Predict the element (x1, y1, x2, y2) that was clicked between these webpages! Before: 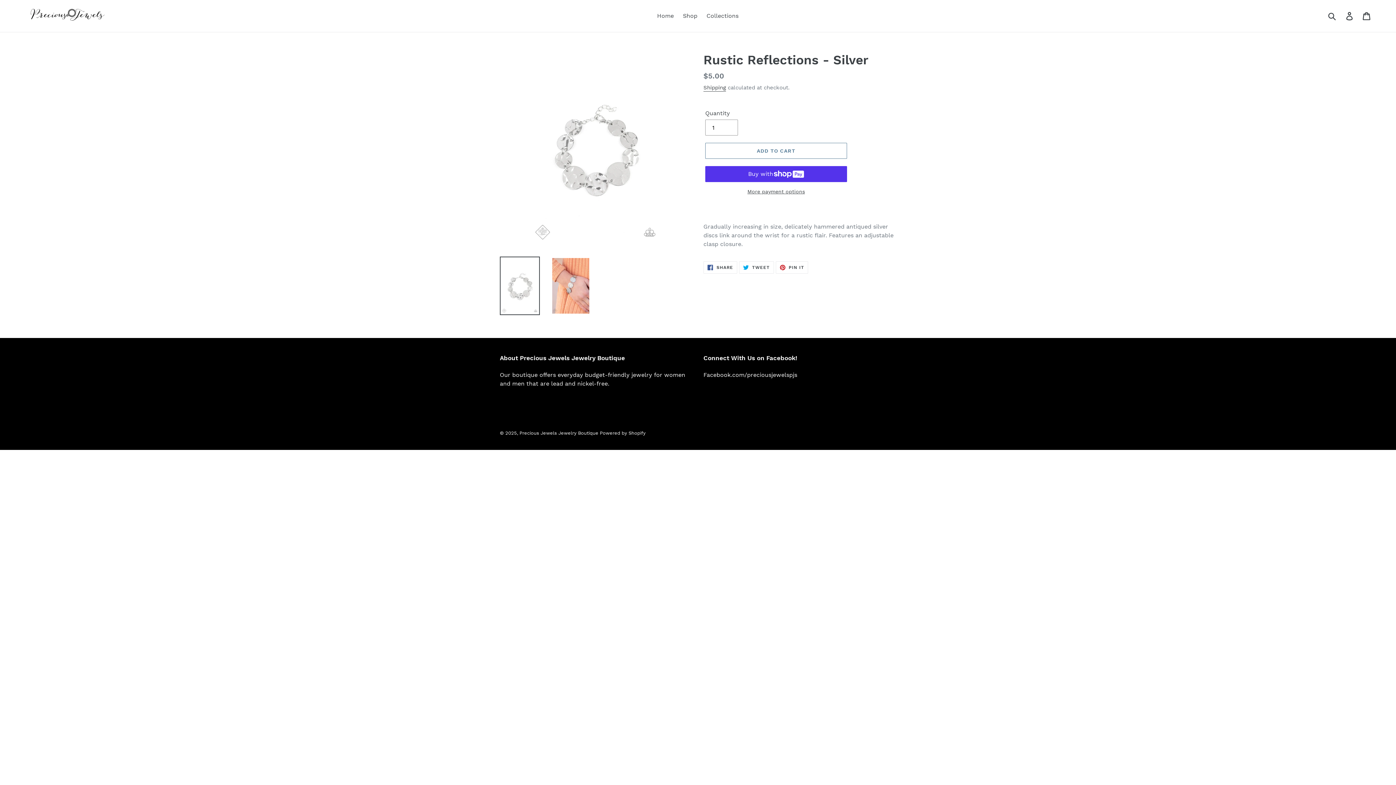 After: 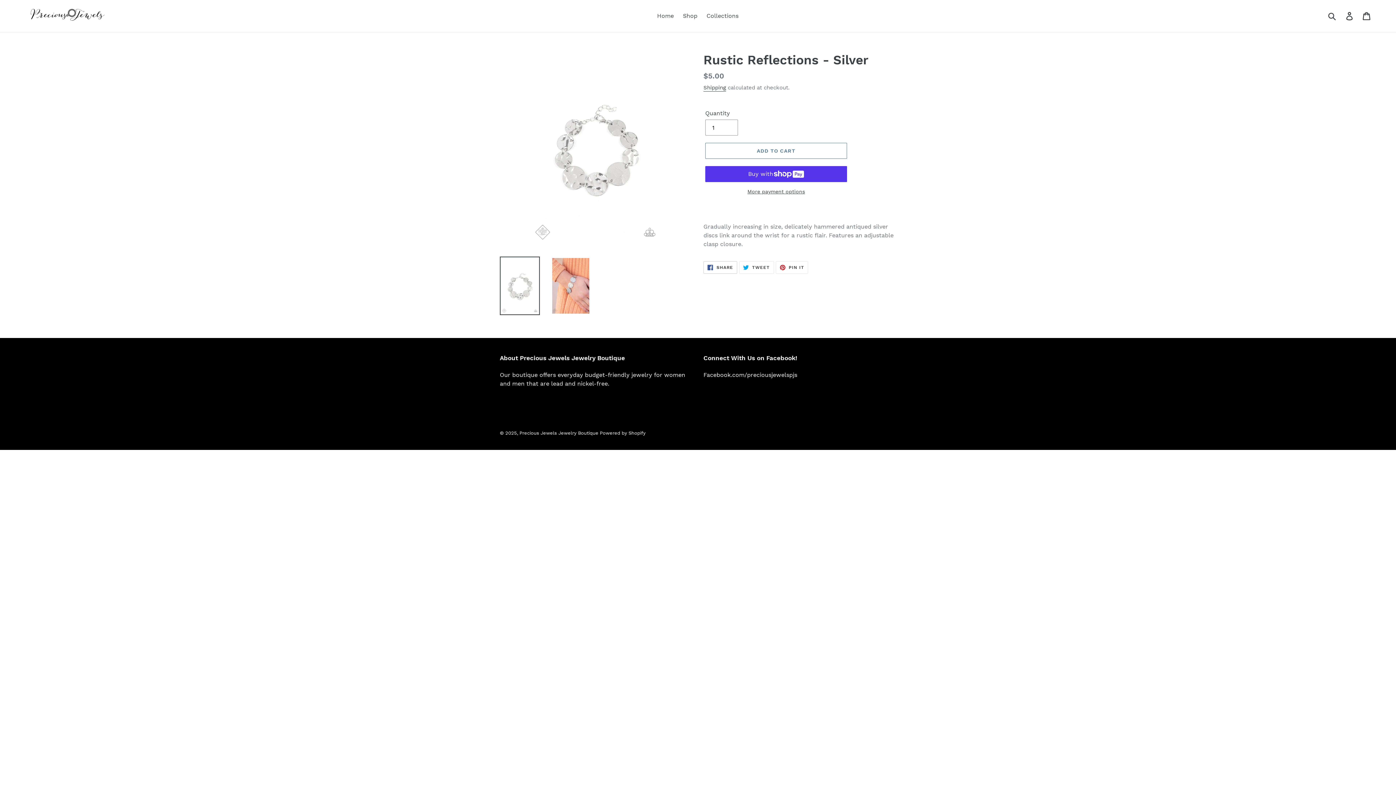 Action: bbox: (703, 261, 737, 273) label:  SHARE
SHARE ON FACEBOOK